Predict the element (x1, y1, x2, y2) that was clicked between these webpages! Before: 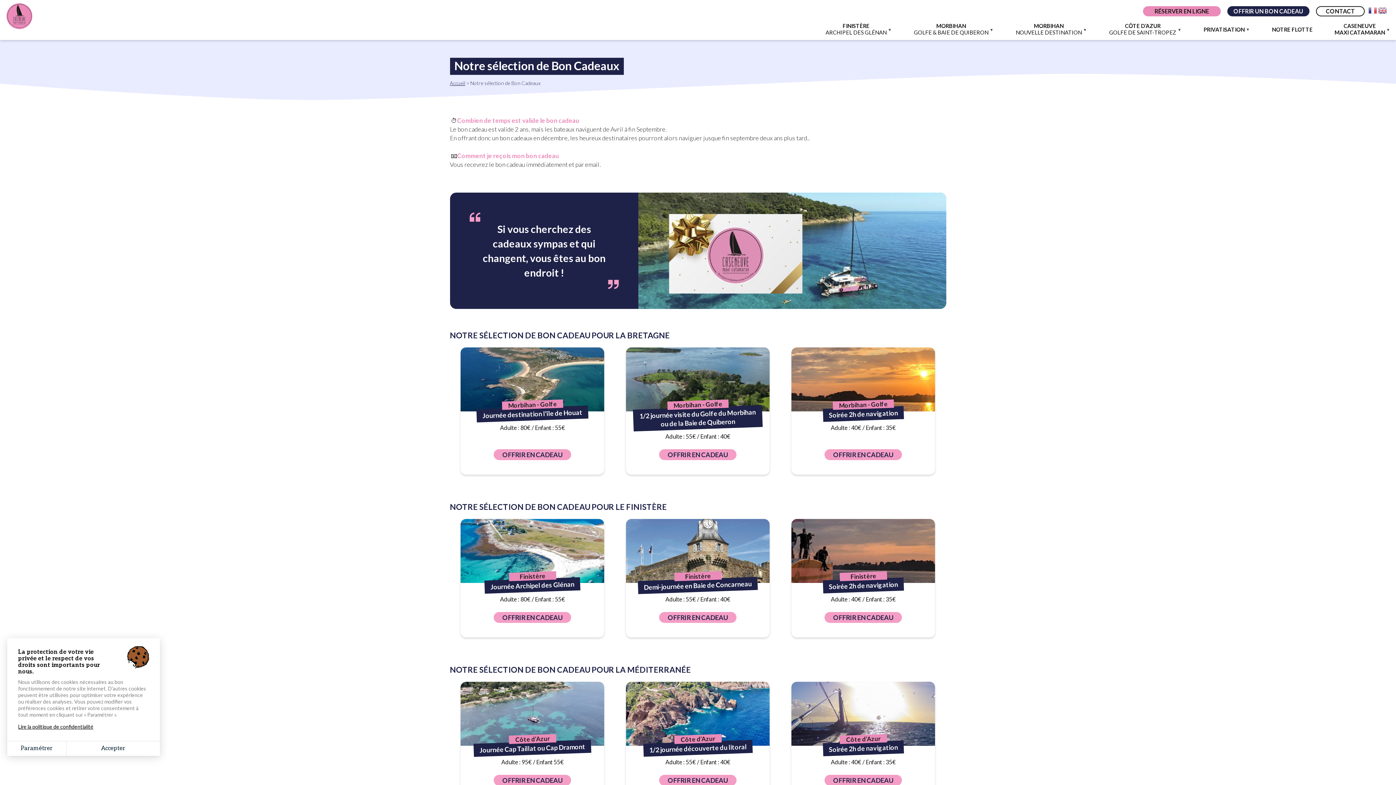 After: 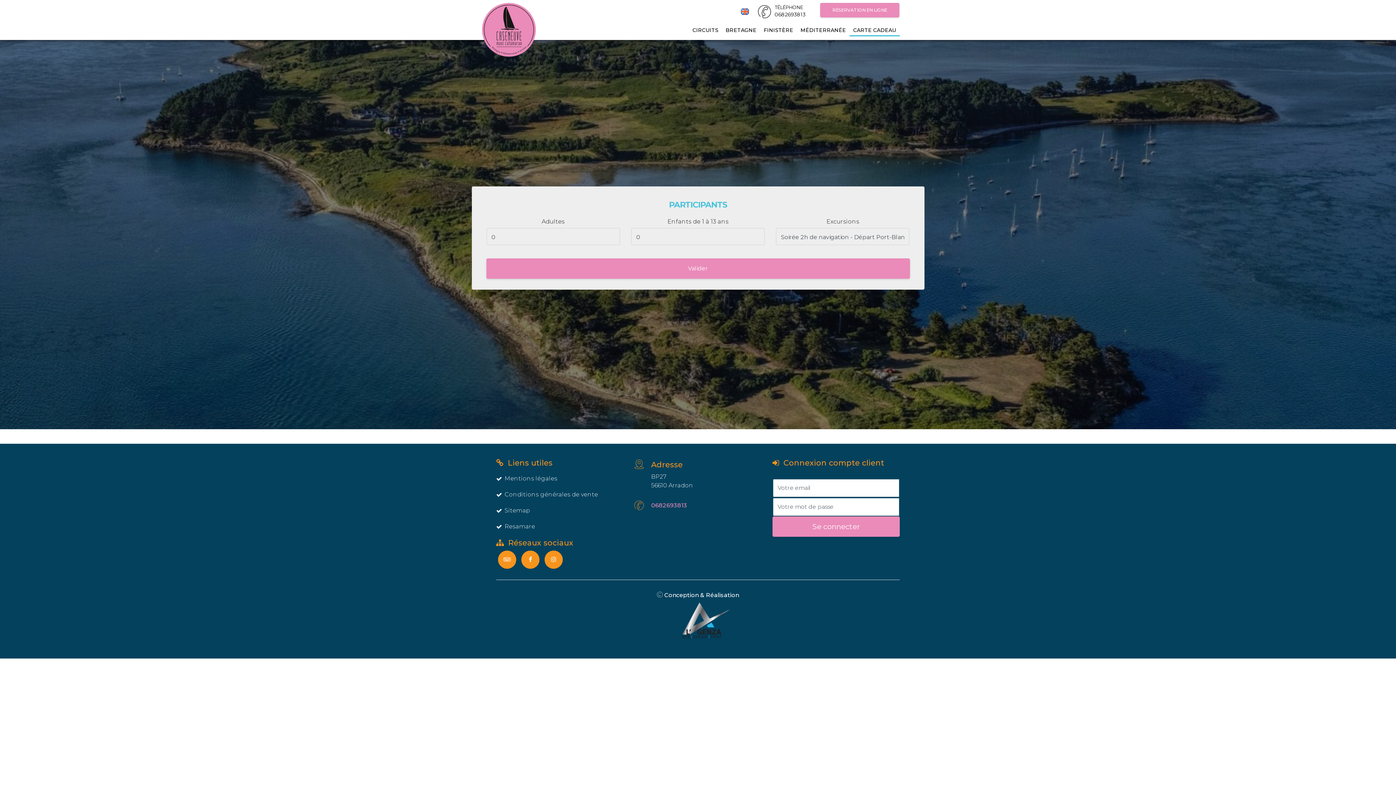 Action: label: Morbihan - Golfe
Soirée 2h de navigation
Adulte : 40€ / Enfant : 35€
OFFRIR EN CADEAU bbox: (791, 347, 935, 474)